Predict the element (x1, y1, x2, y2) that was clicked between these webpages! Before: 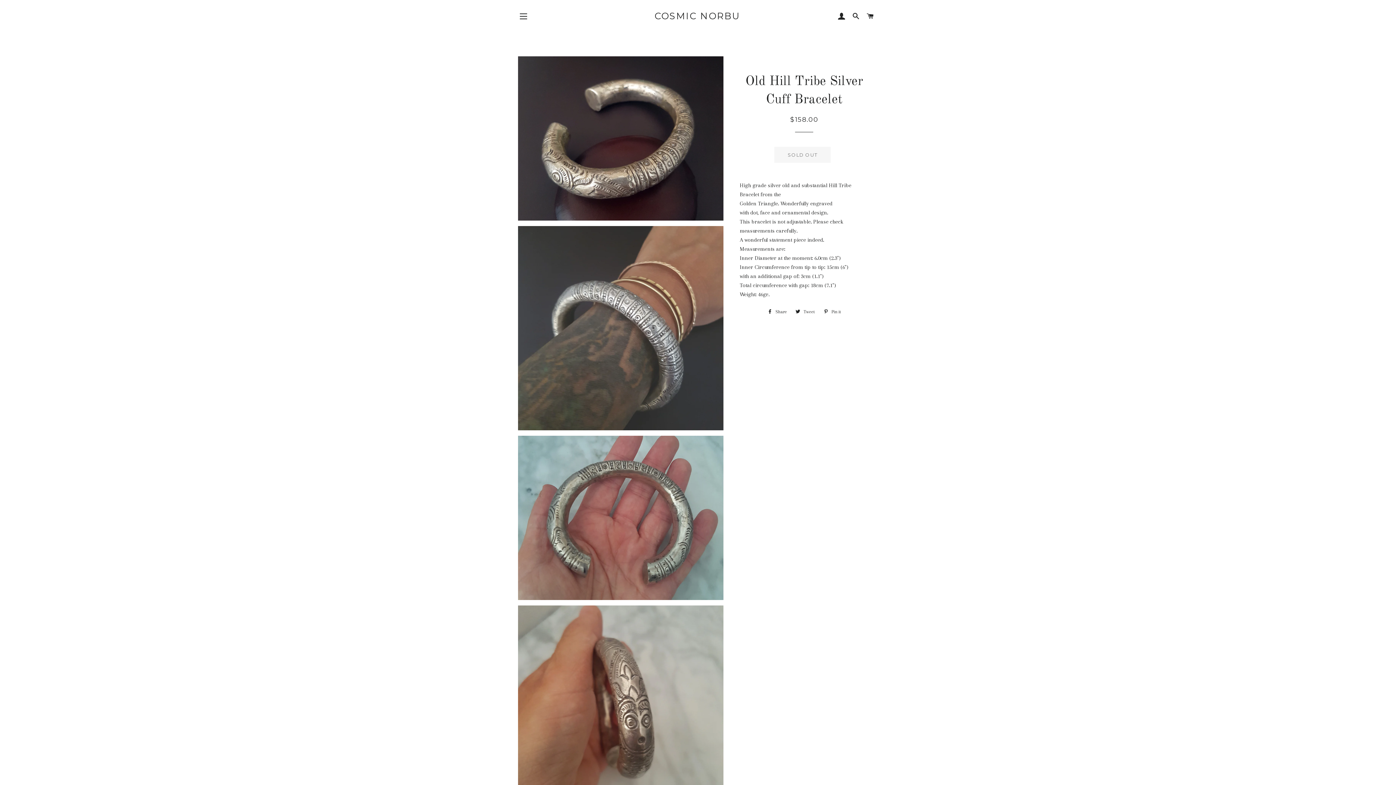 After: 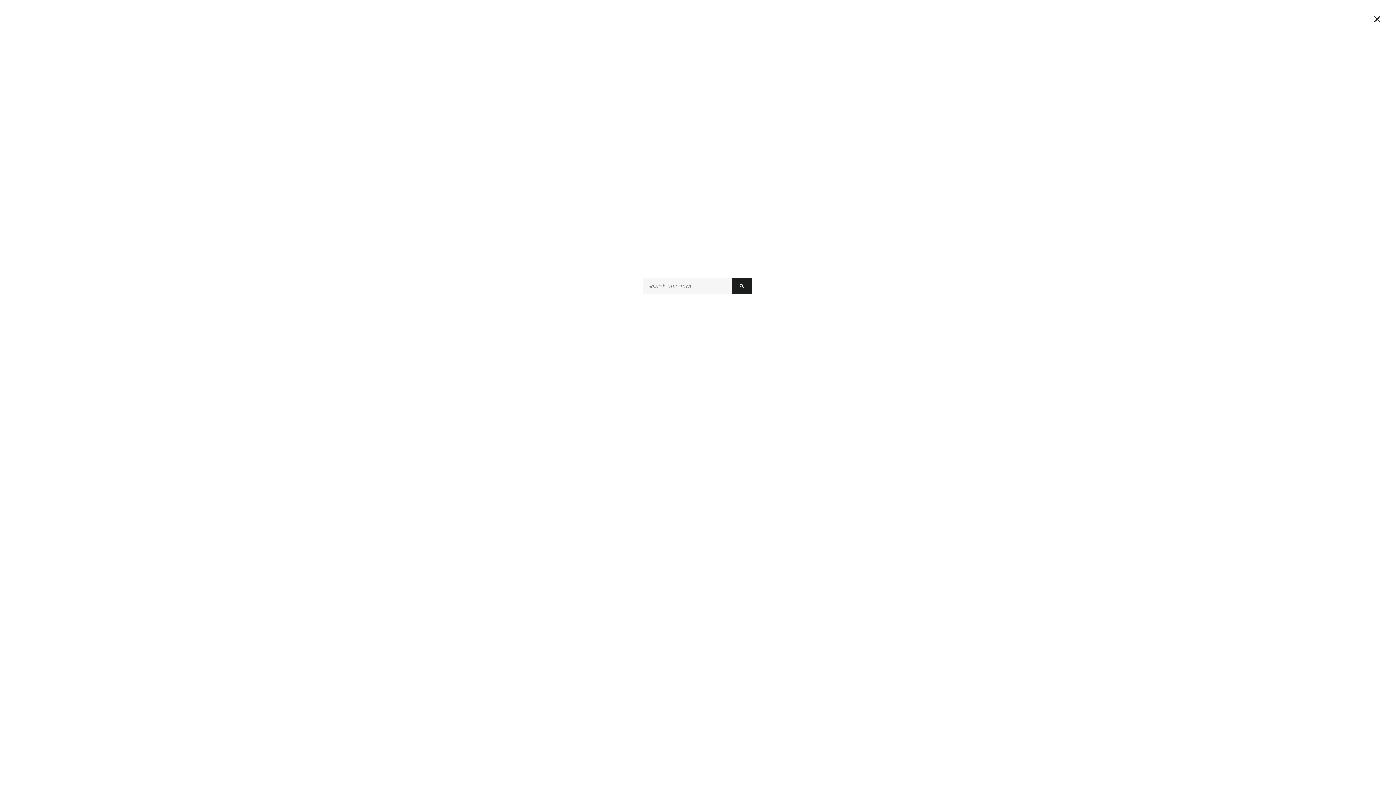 Action: label: SEARCH bbox: (849, 5, 862, 27)